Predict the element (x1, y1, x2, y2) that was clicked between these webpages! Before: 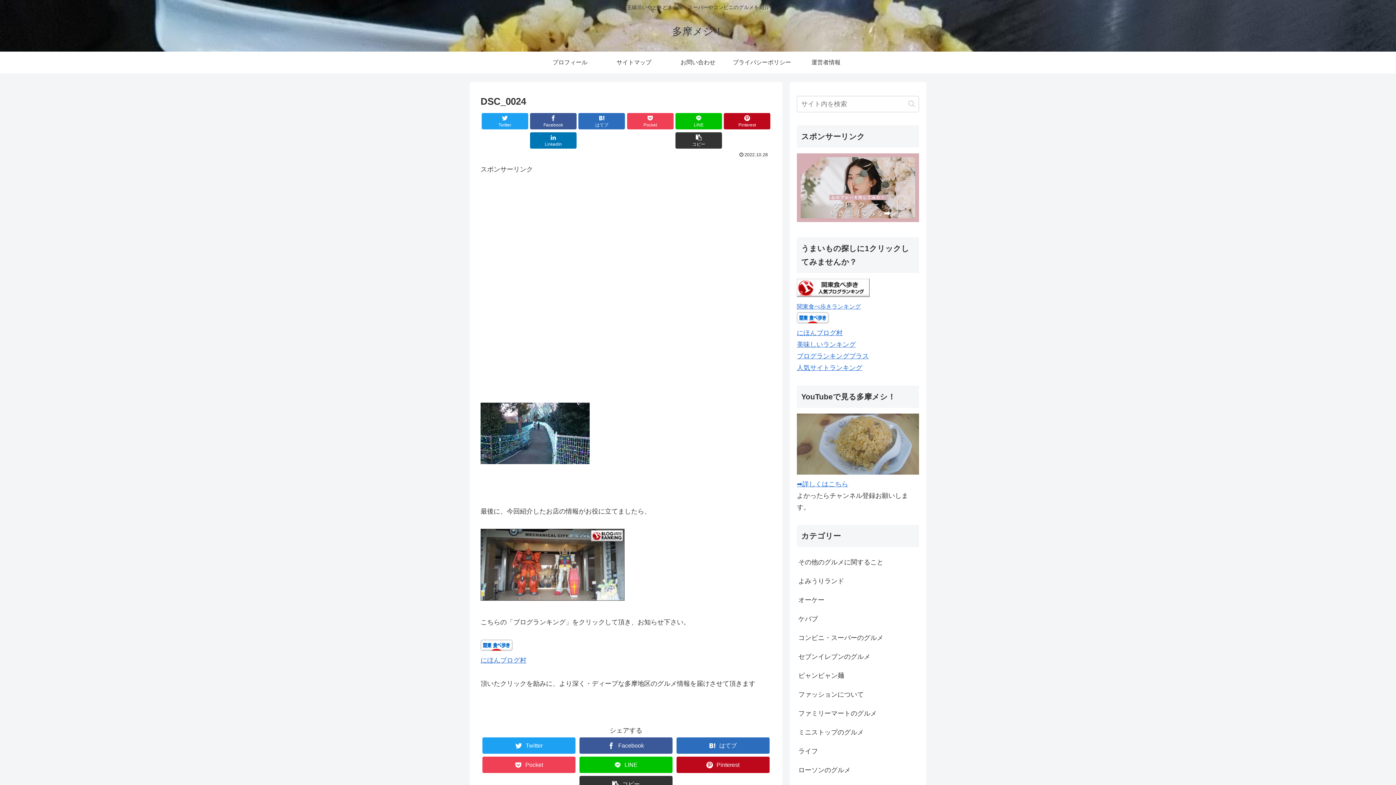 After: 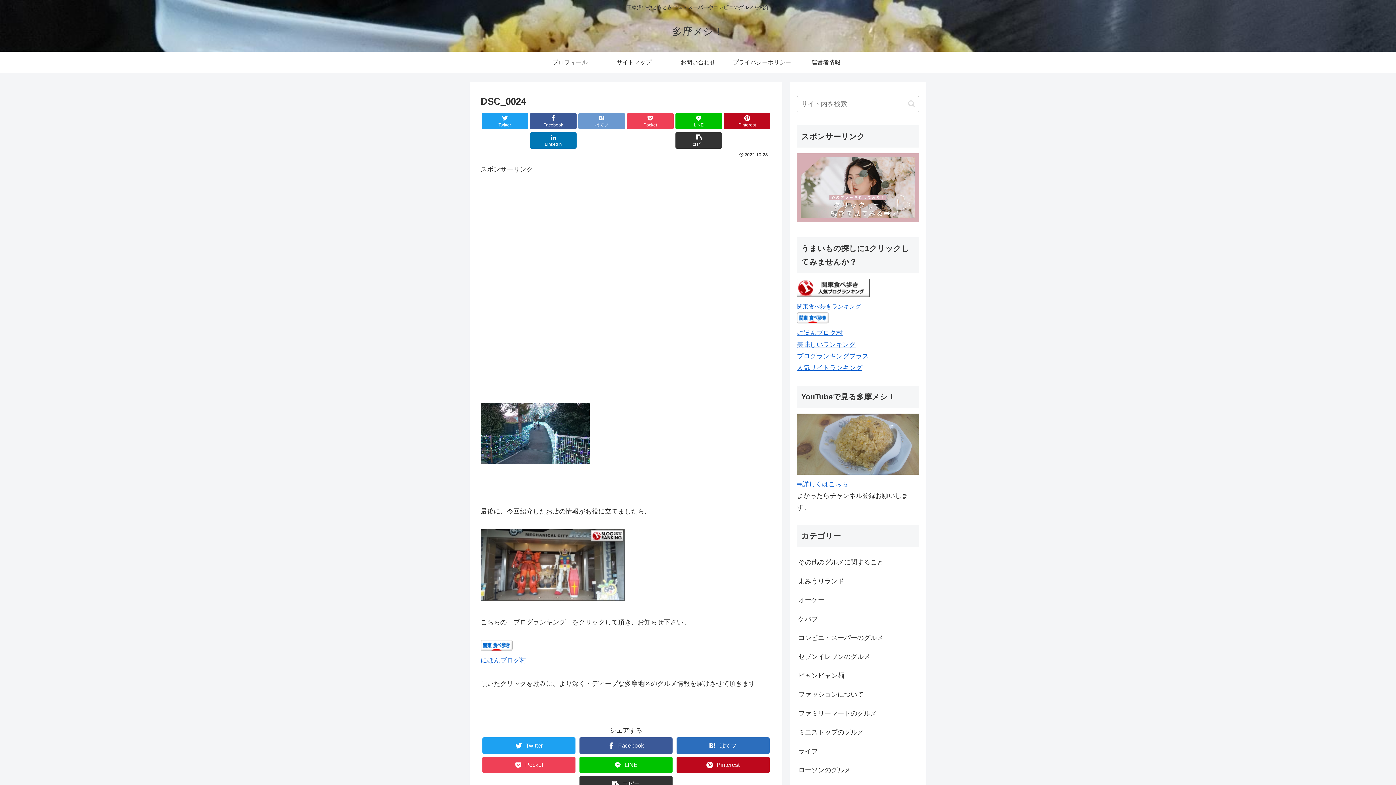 Action: label: はてブでブックマーク bbox: (578, 113, 625, 129)